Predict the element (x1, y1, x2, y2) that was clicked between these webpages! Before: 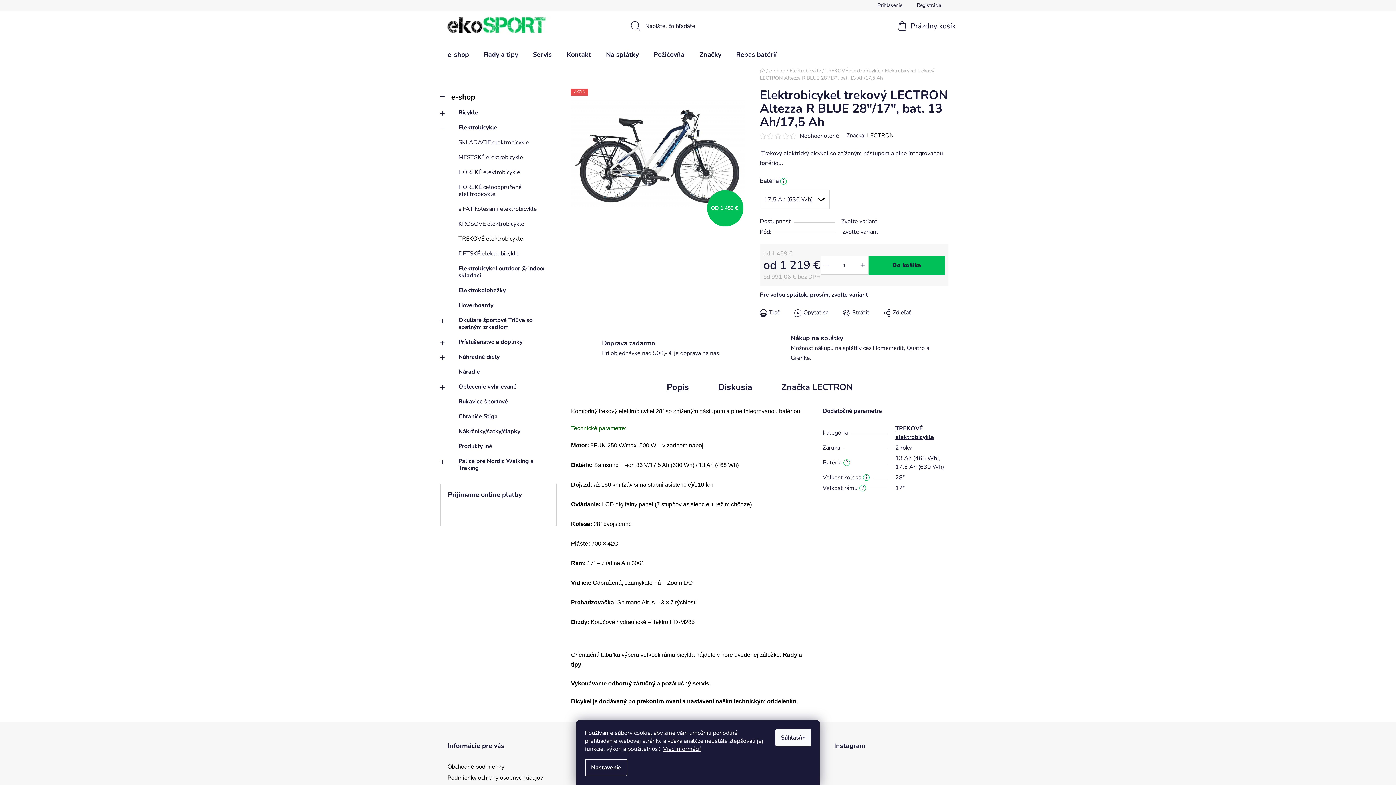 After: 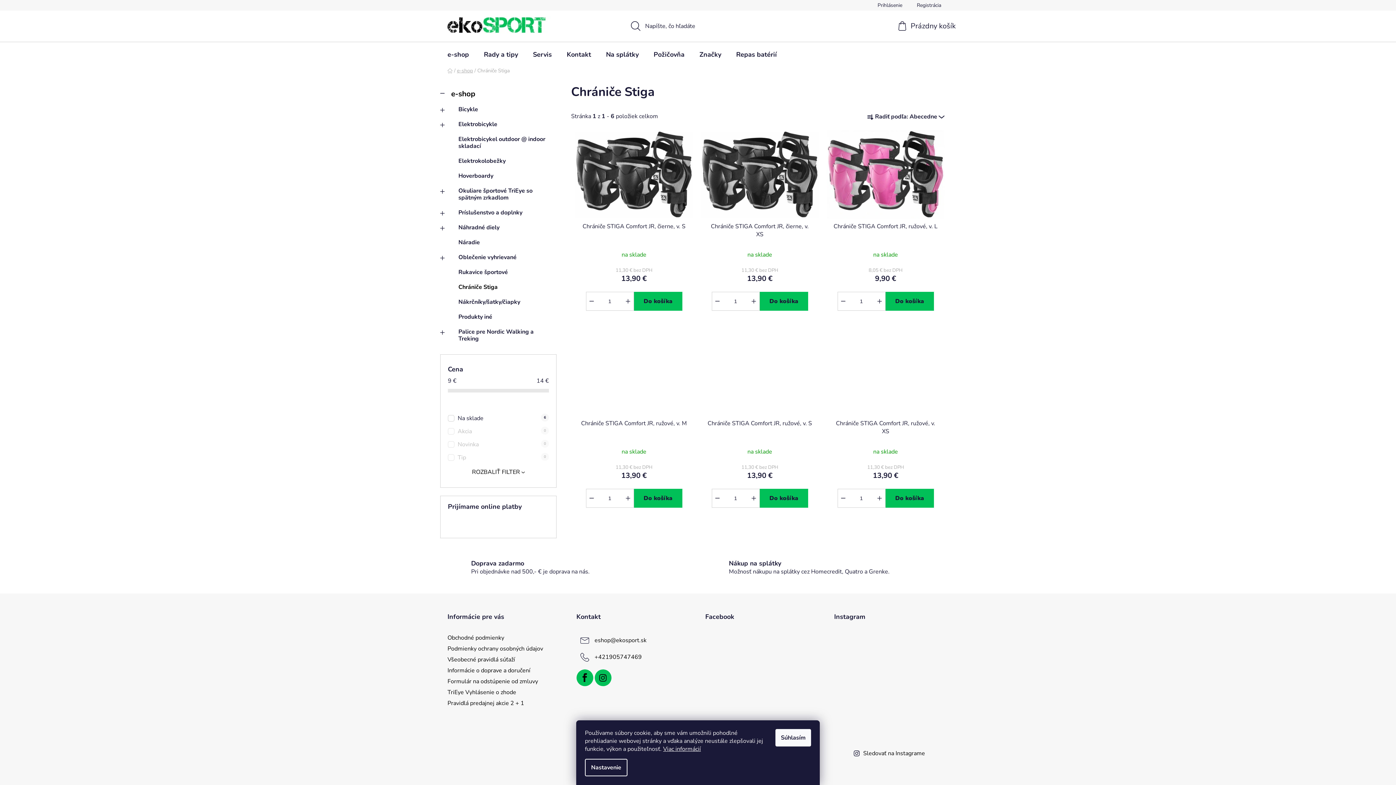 Action: label: Chrániče Stiga bbox: (440, 409, 556, 424)